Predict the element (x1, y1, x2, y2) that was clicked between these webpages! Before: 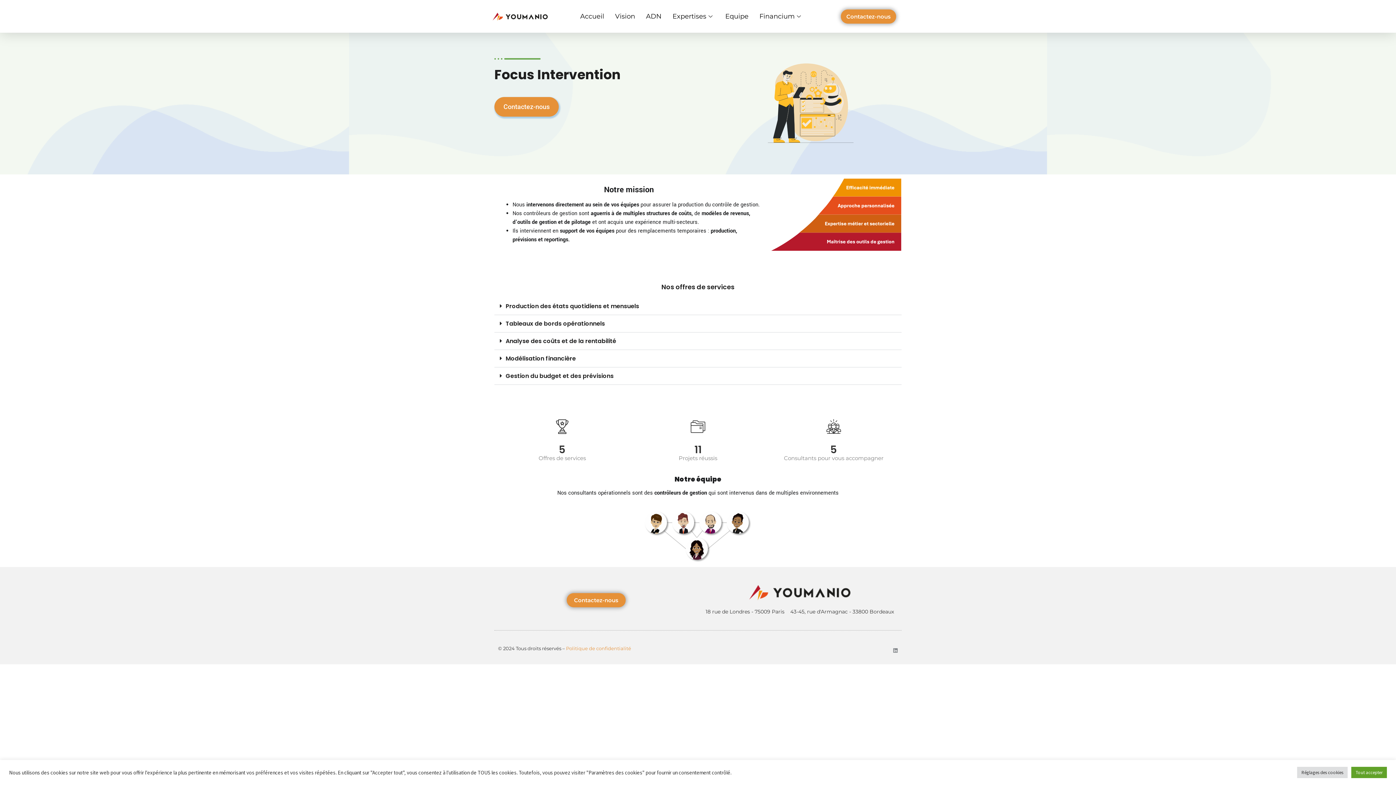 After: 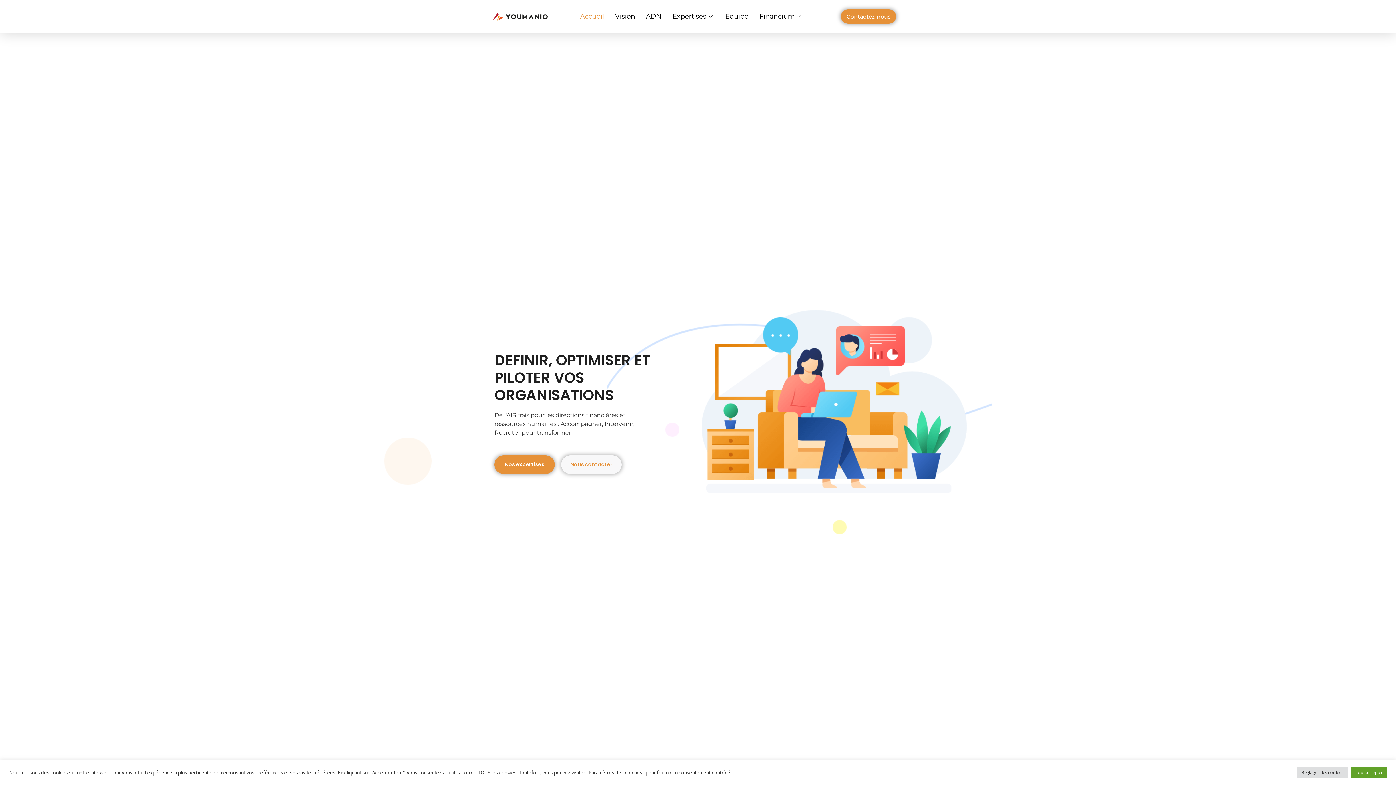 Action: bbox: (492, 11, 547, 21)